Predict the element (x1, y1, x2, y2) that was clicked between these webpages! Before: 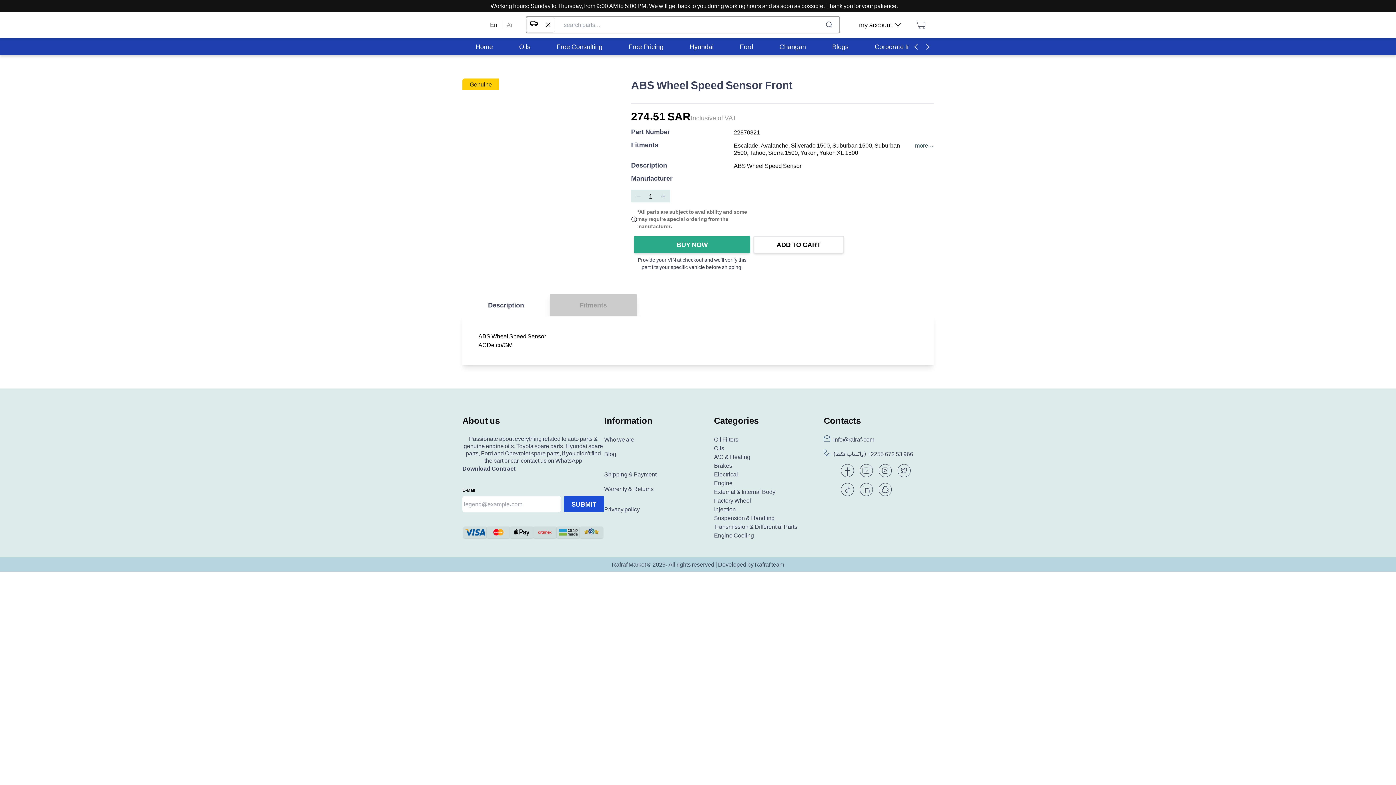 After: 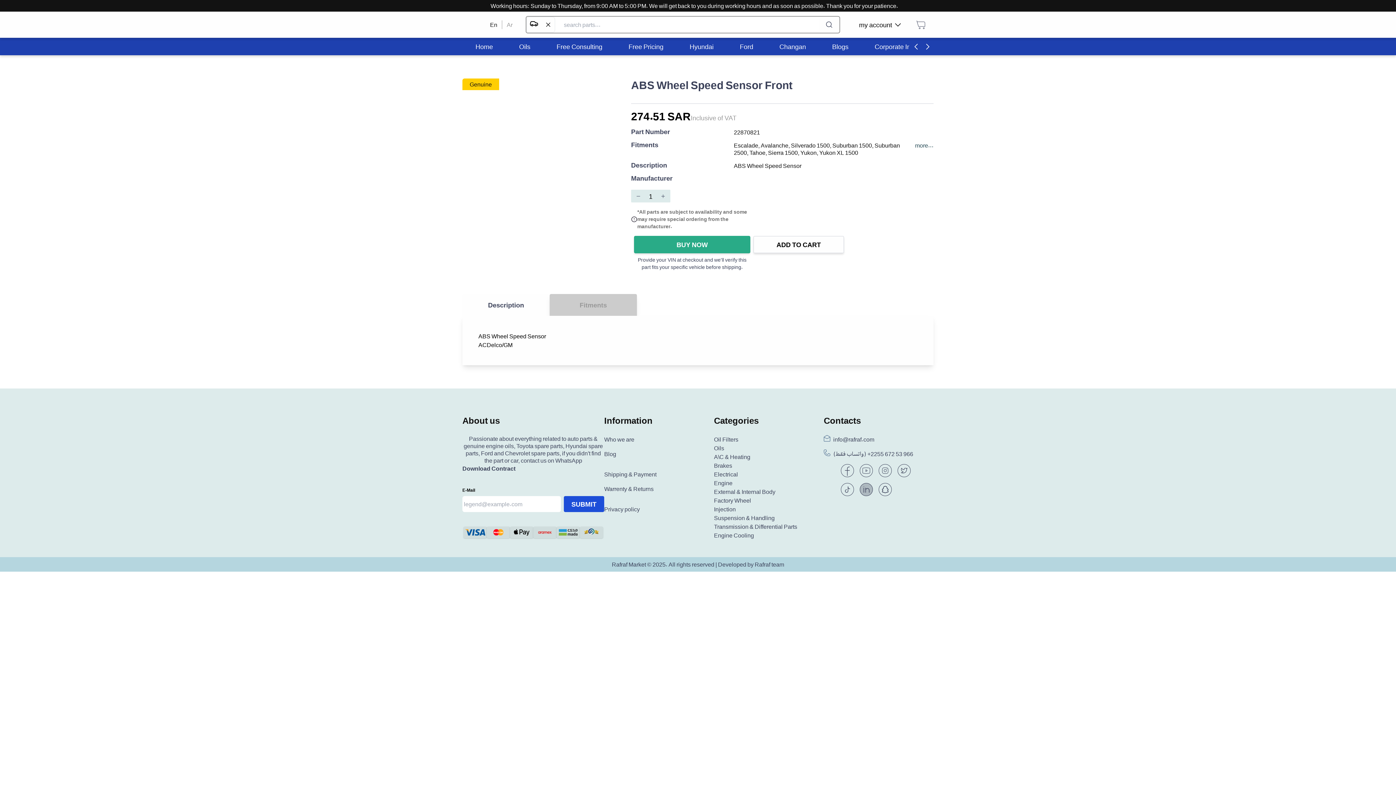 Action: bbox: (860, 483, 873, 496)